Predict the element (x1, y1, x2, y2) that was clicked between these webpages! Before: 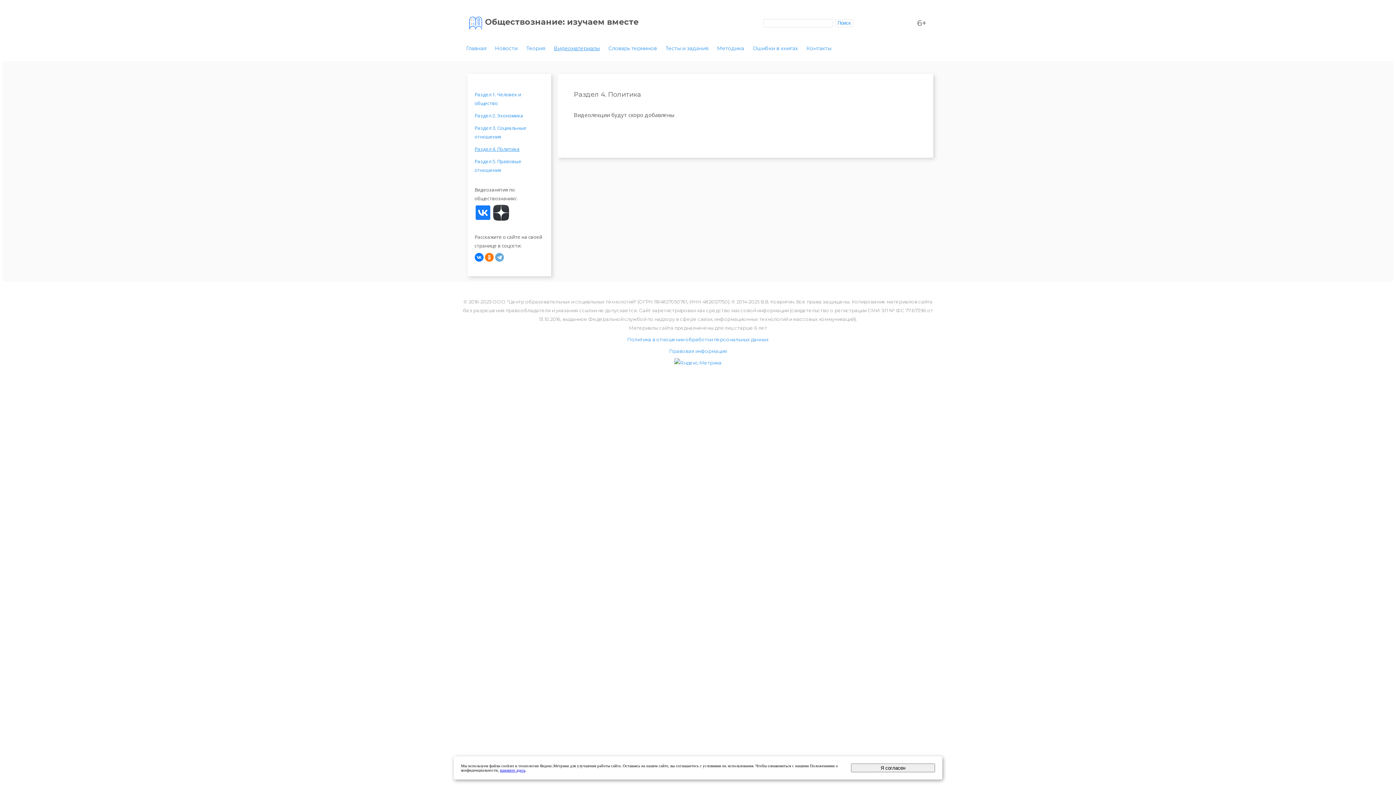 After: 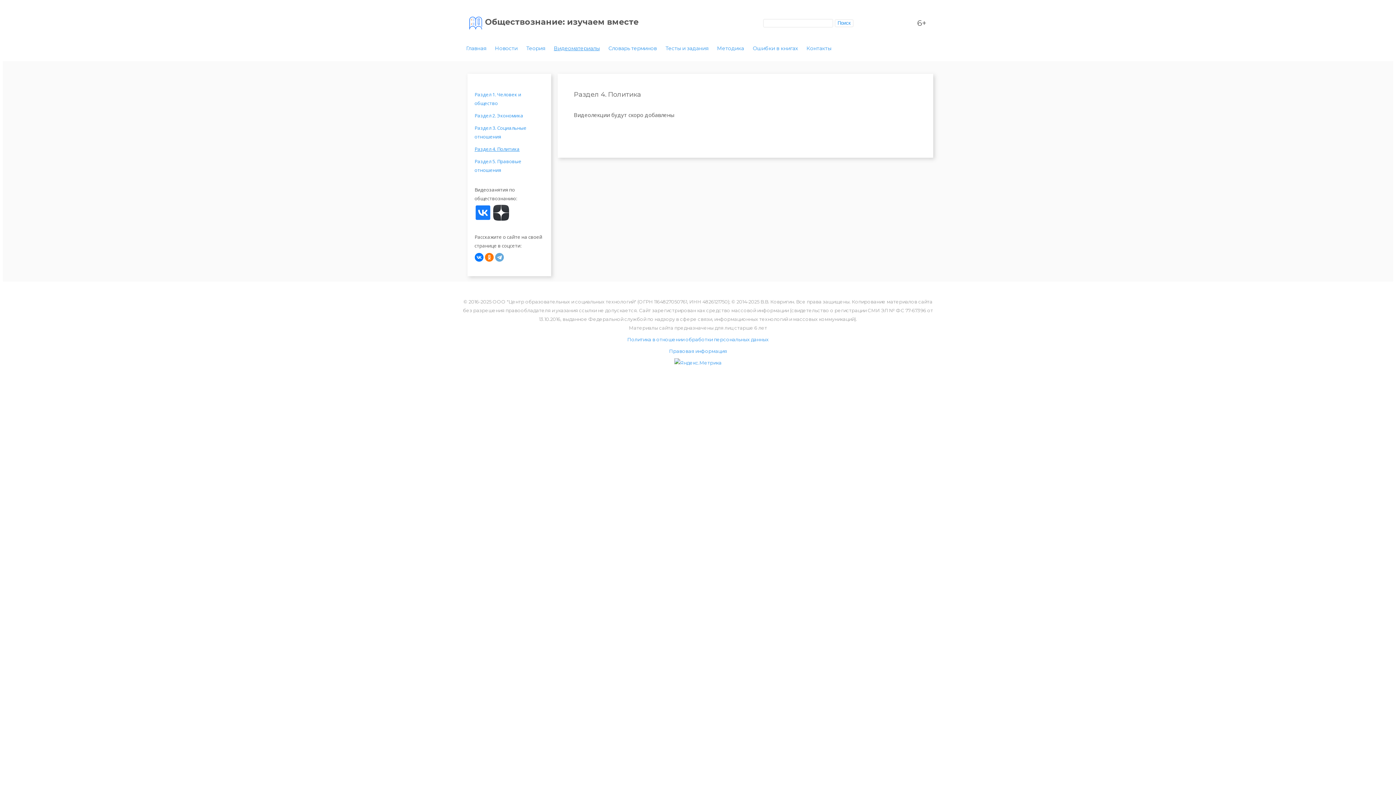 Action: bbox: (851, 764, 935, 772) label: Я согласен